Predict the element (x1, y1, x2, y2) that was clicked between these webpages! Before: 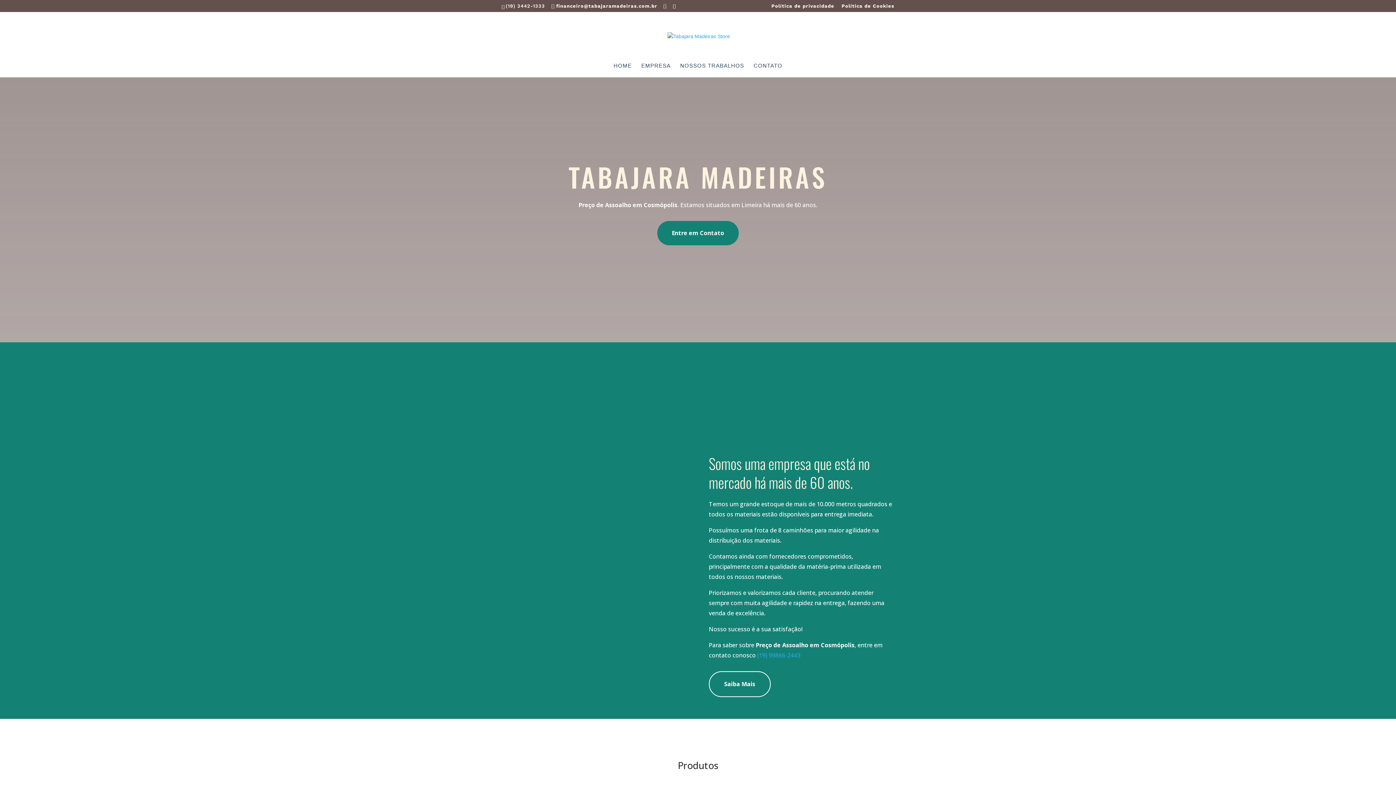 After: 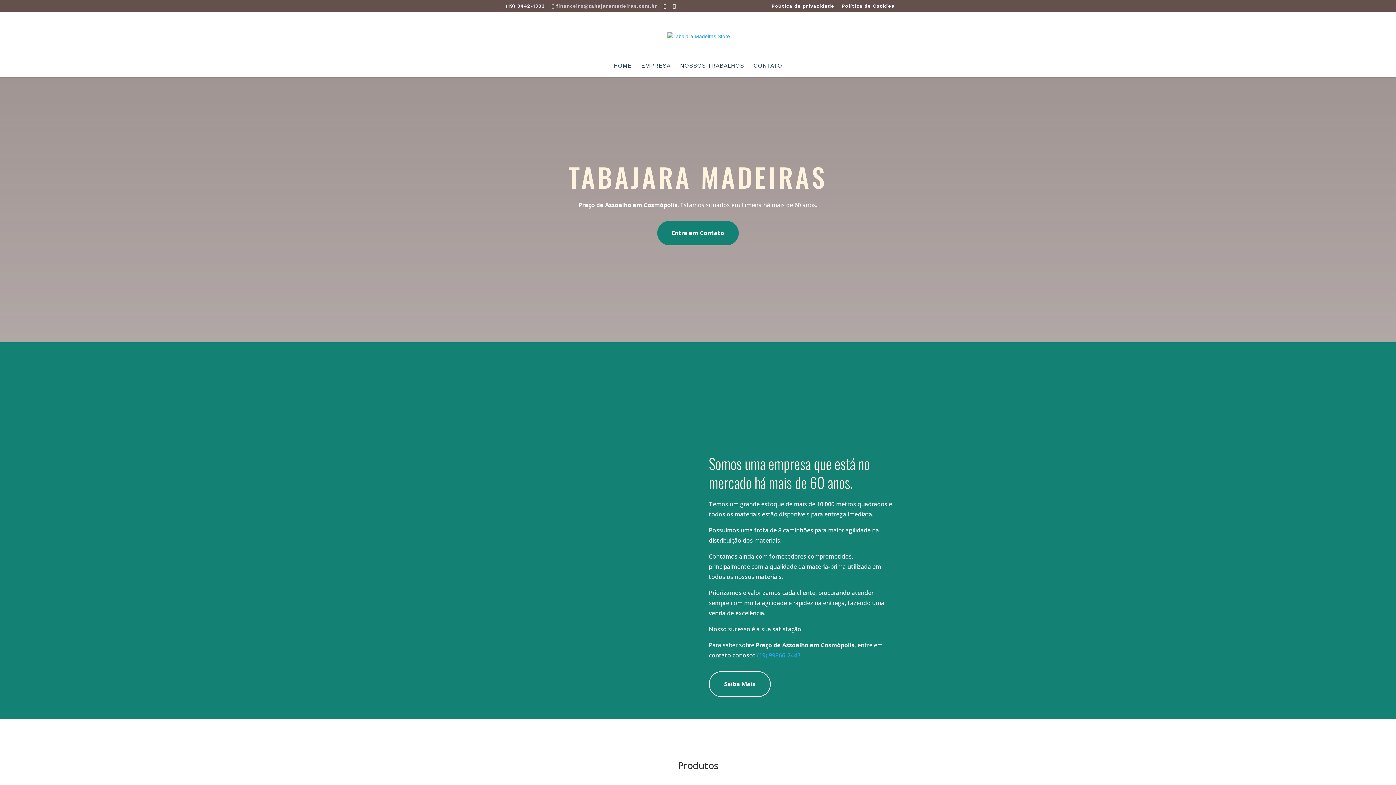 Action: bbox: (551, 3, 657, 8) label: financeiro@tabajaramadeiras.com.br